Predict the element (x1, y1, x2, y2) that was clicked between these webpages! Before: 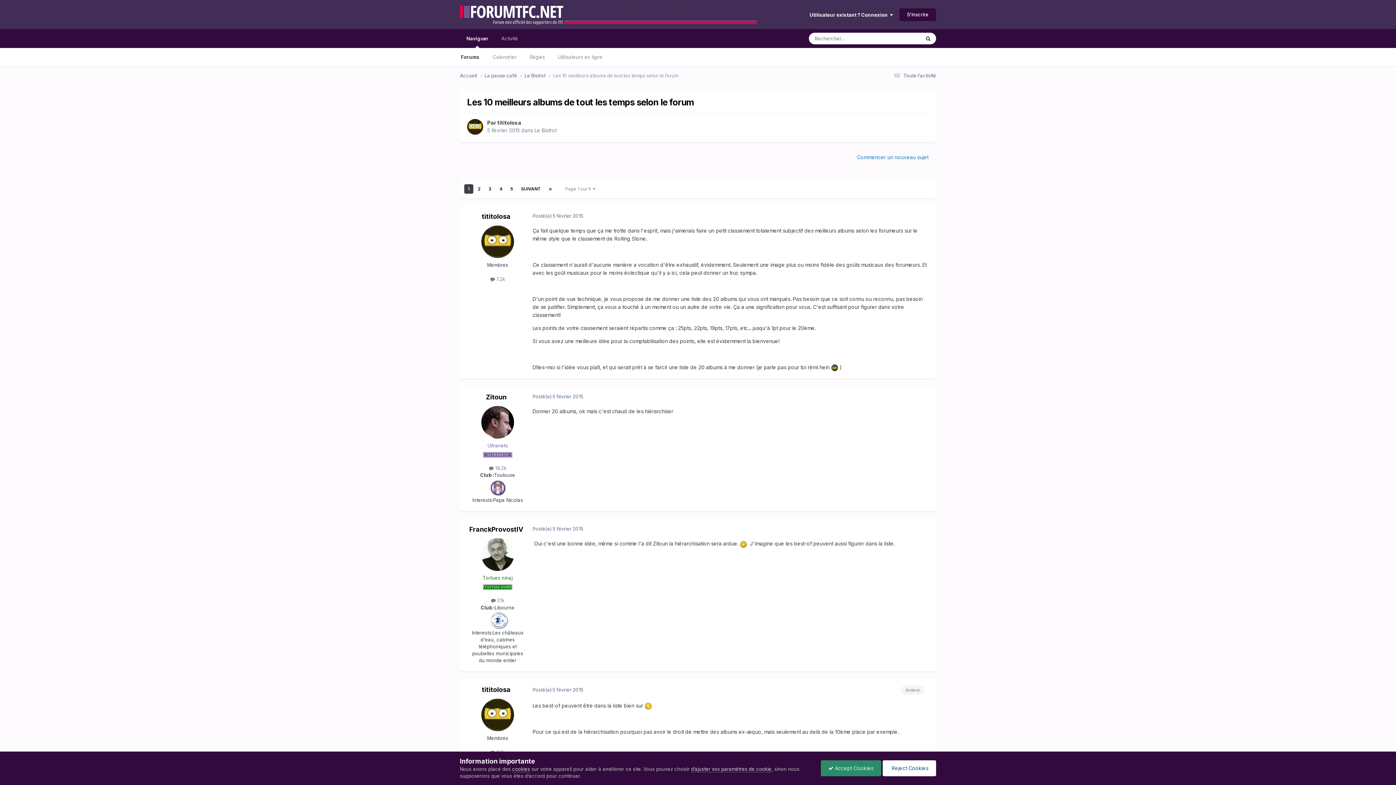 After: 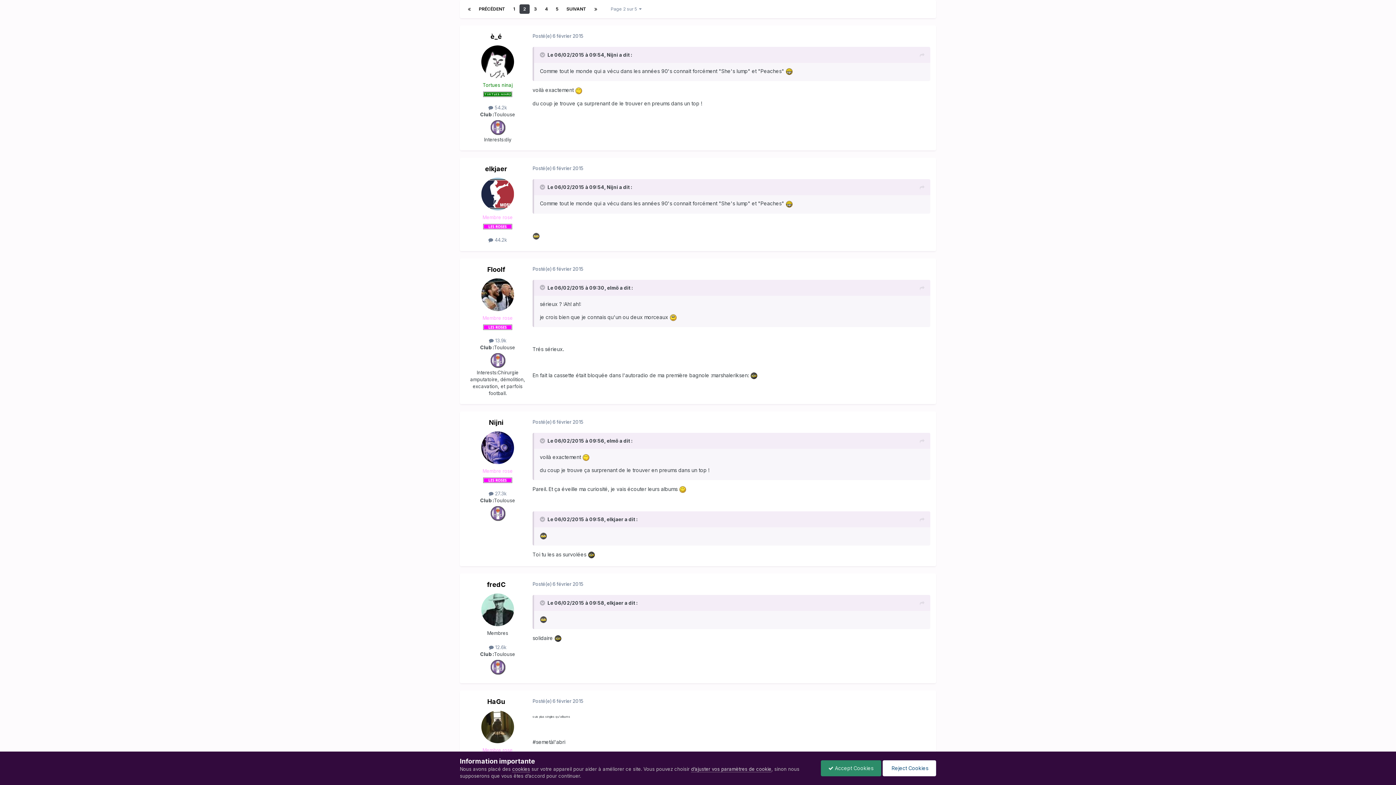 Action: bbox: (474, 184, 484, 193) label: 2